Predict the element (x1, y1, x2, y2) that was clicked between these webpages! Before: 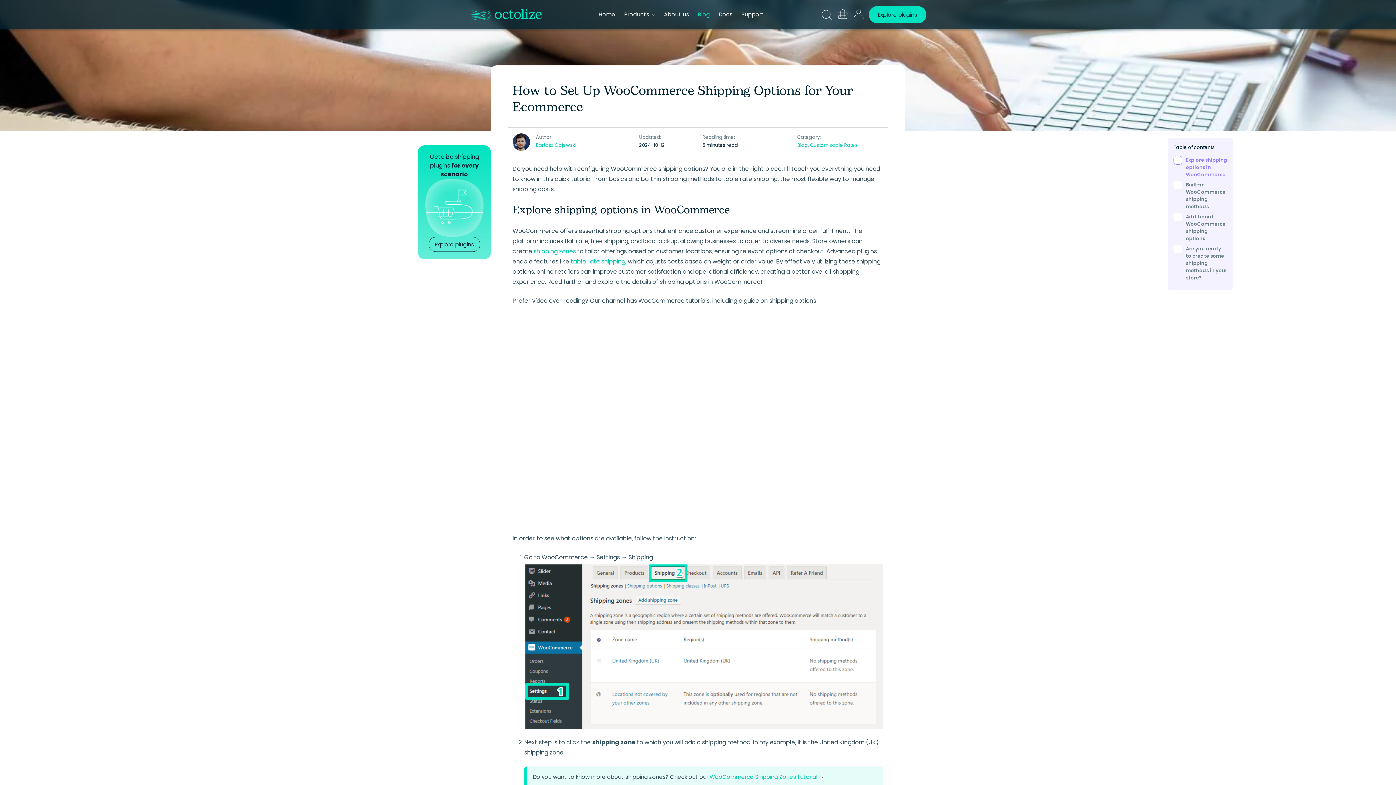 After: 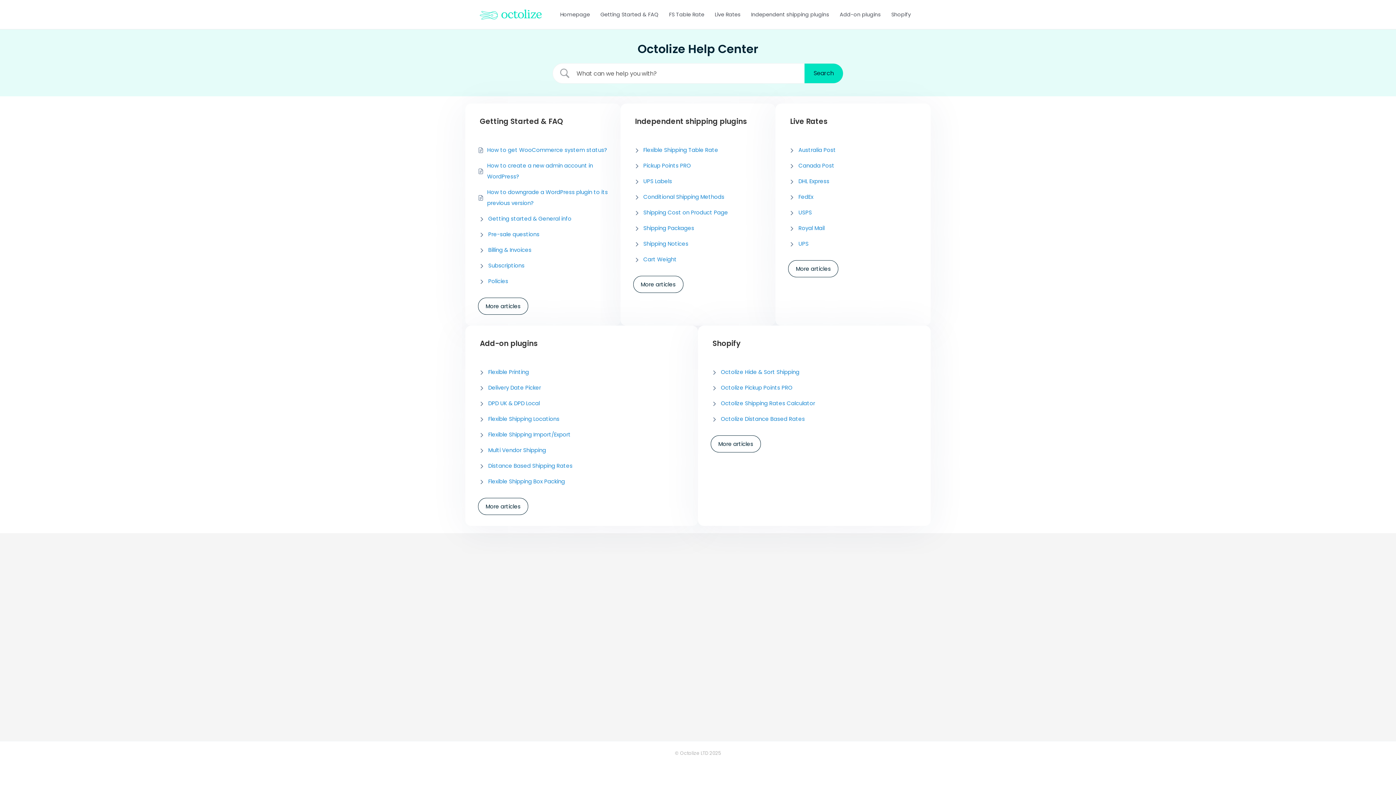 Action: bbox: (718, 10, 732, 18) label: Docs